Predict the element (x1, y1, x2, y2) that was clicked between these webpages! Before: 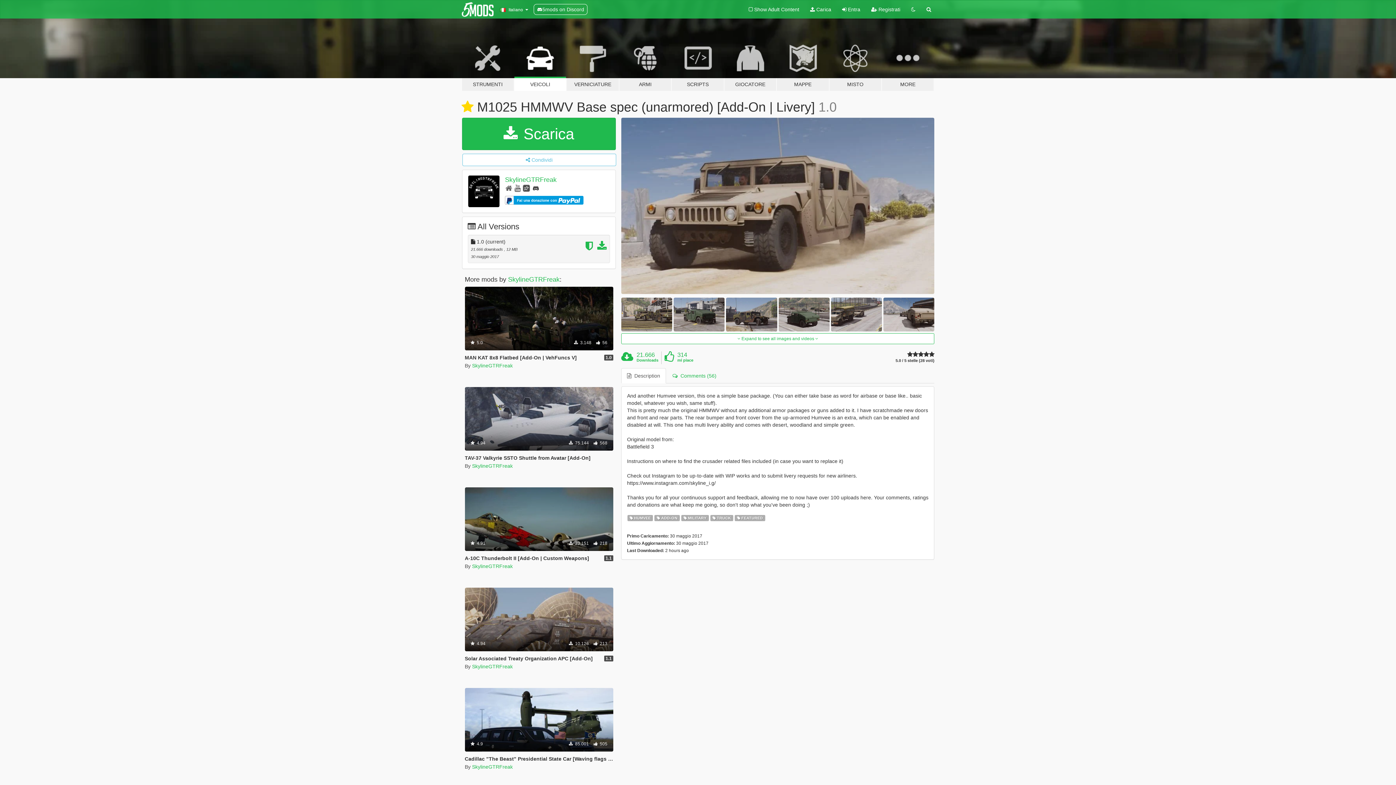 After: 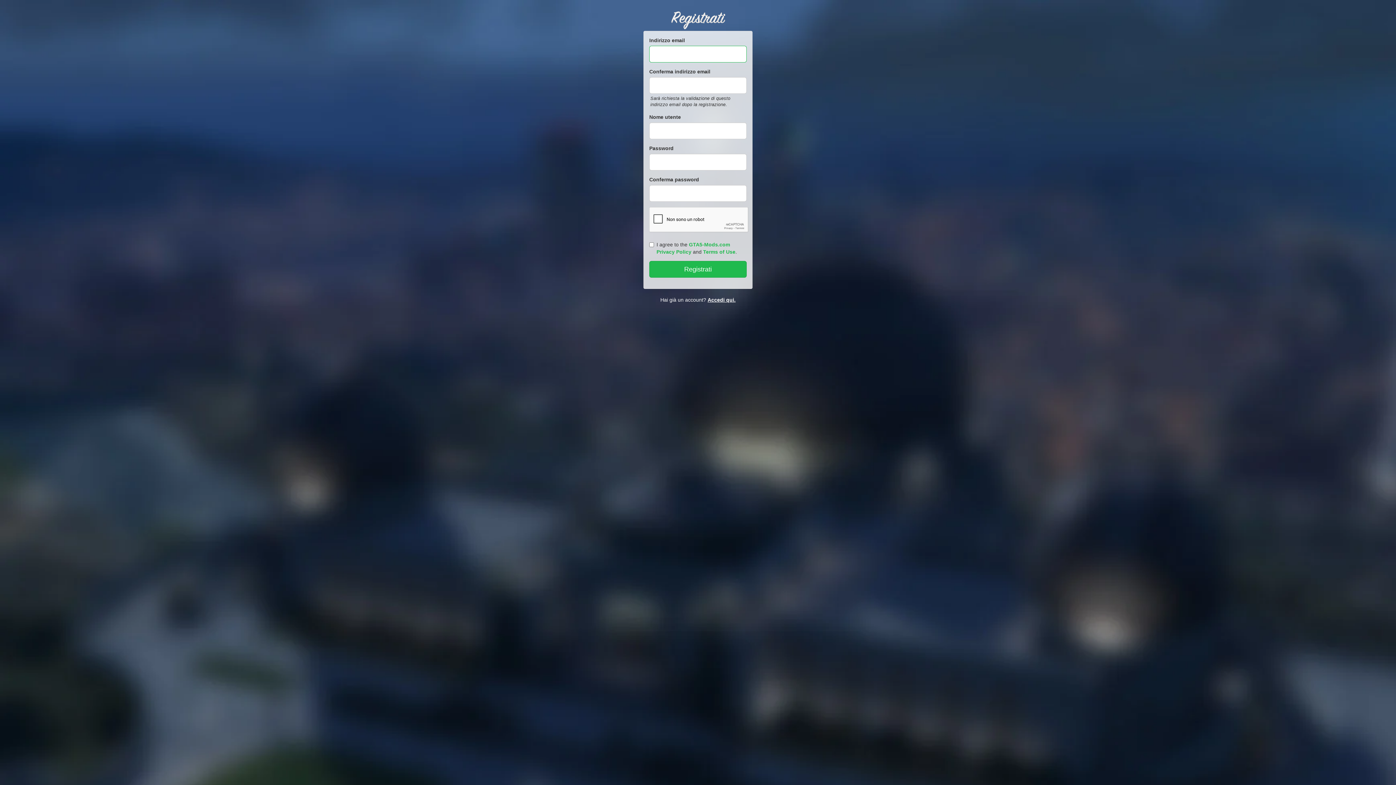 Action: bbox: (866, 0, 906, 18) label:  Registrati